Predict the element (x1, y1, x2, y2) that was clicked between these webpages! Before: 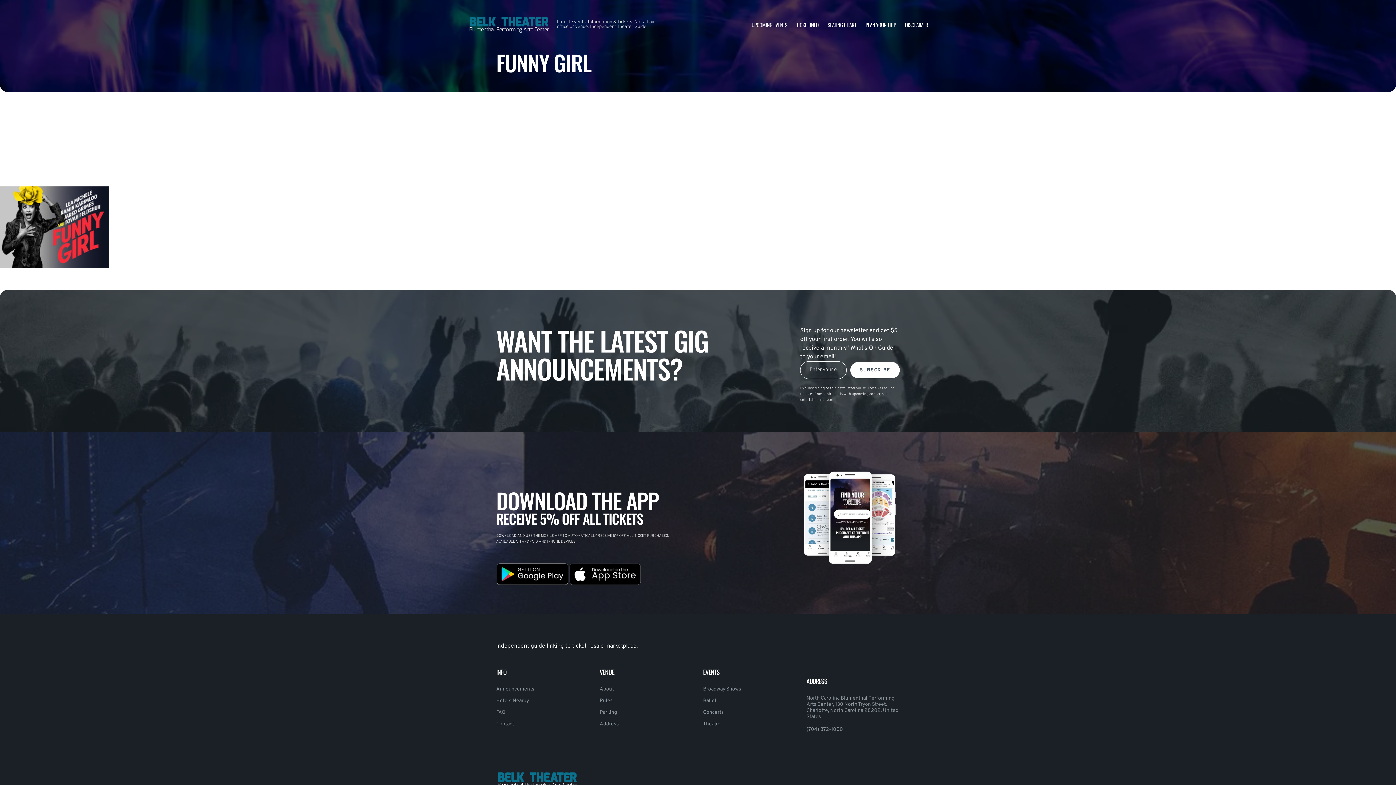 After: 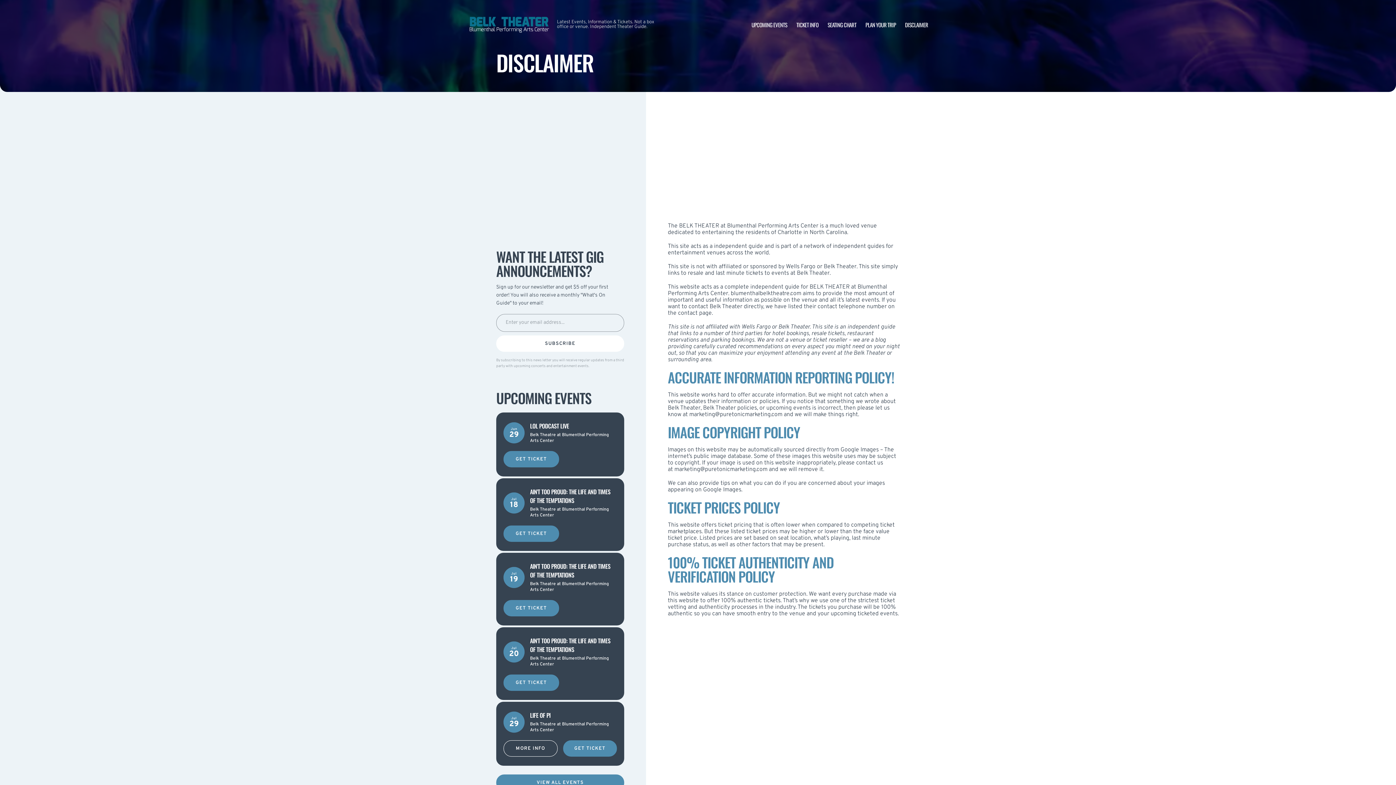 Action: bbox: (905, 20, 928, 28) label: DISCLAIMER